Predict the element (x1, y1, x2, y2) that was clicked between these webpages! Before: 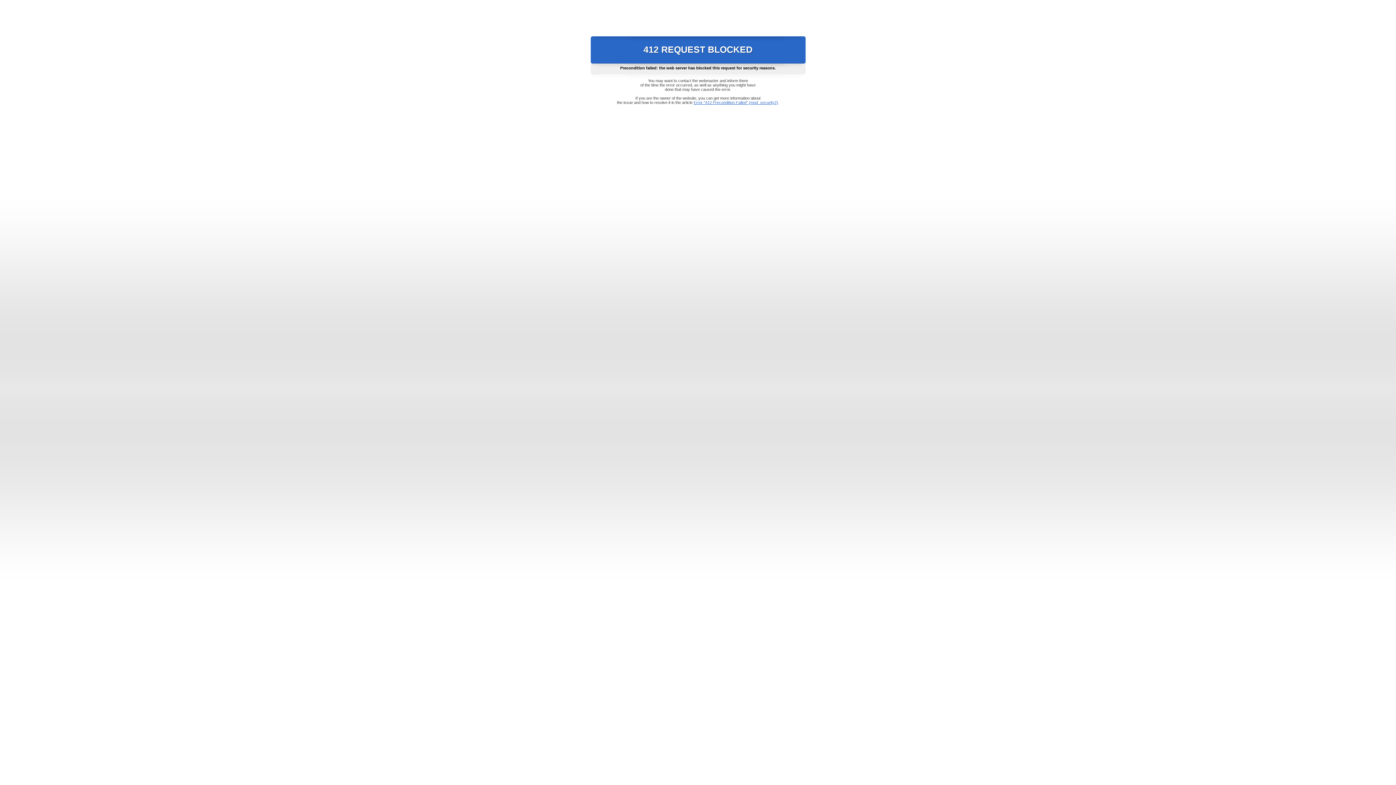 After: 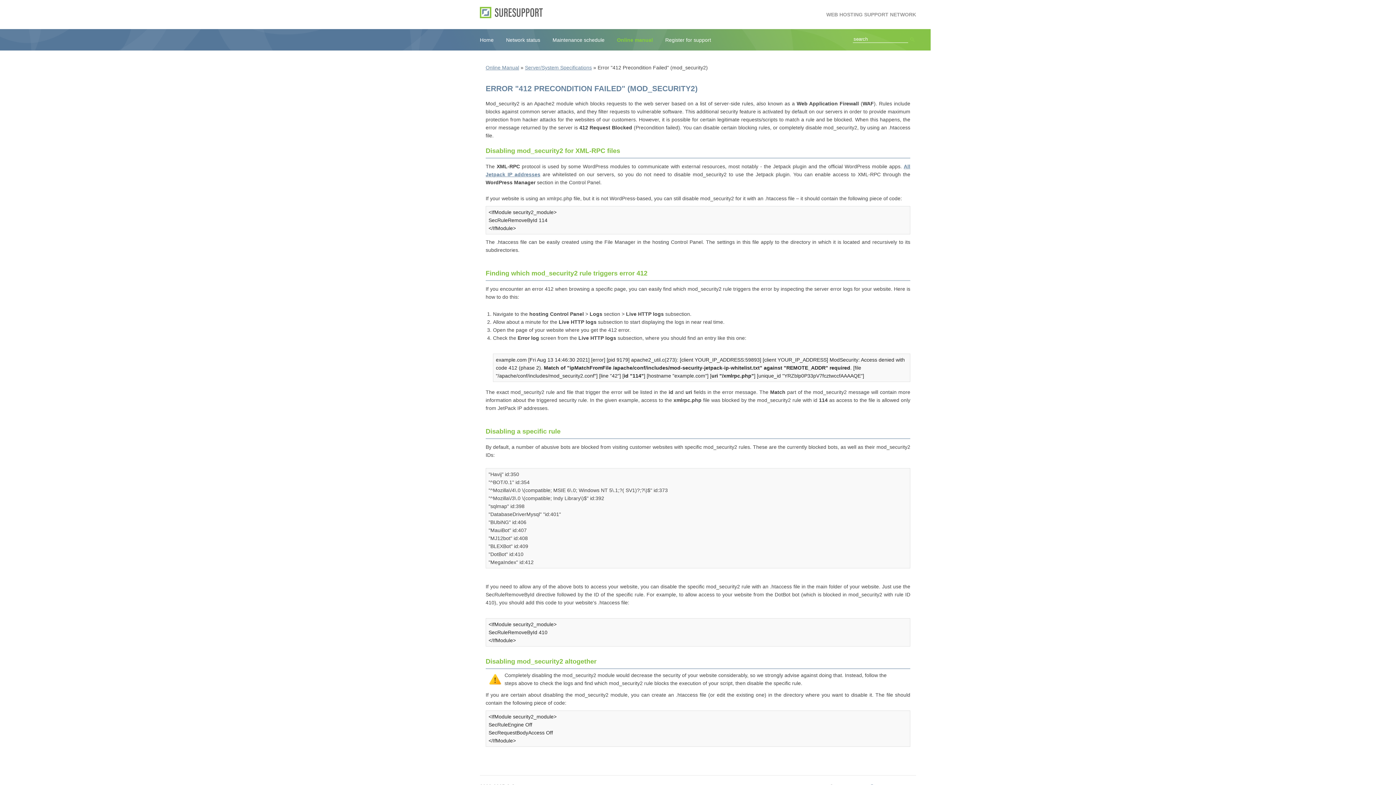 Action: label: Error "412 Precondition Failed" (mod_security2) bbox: (693, 100, 778, 104)